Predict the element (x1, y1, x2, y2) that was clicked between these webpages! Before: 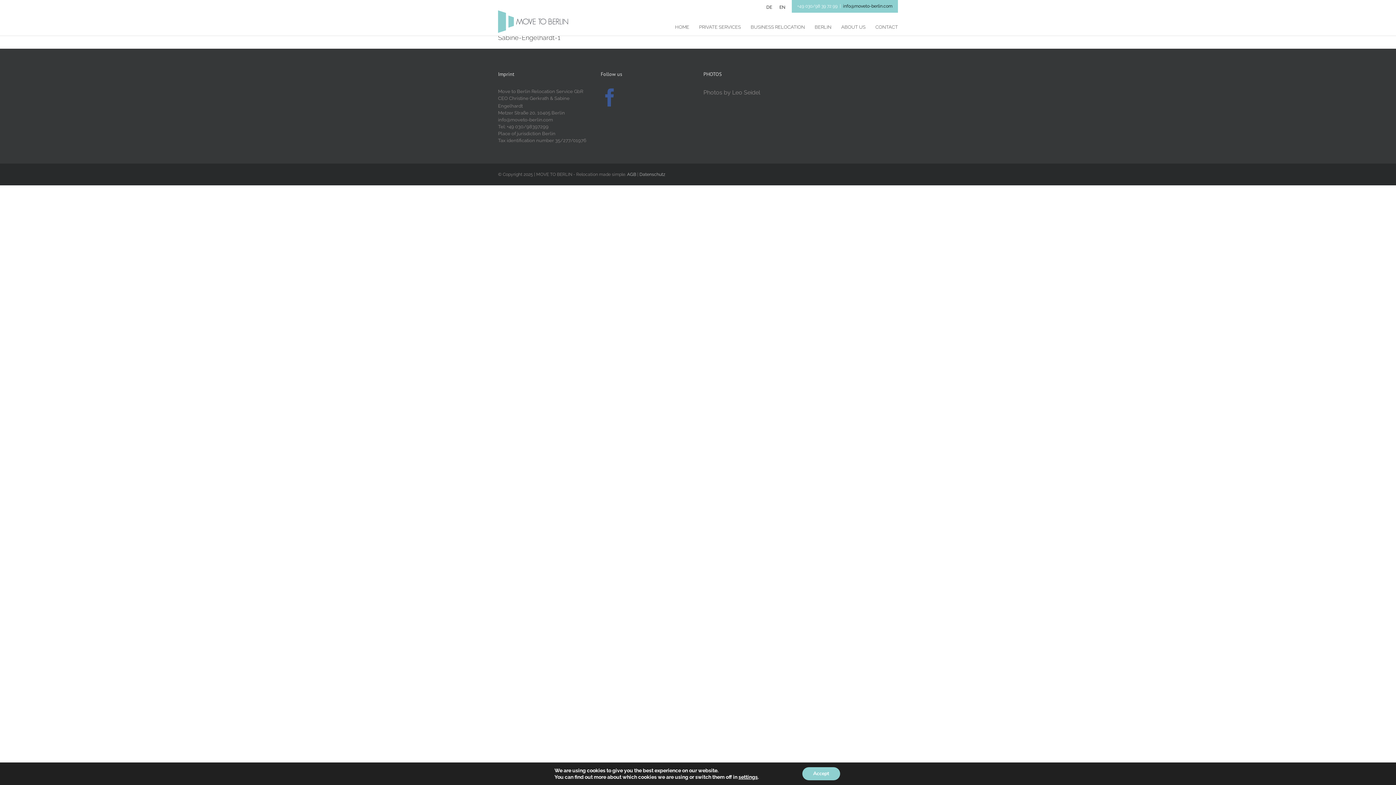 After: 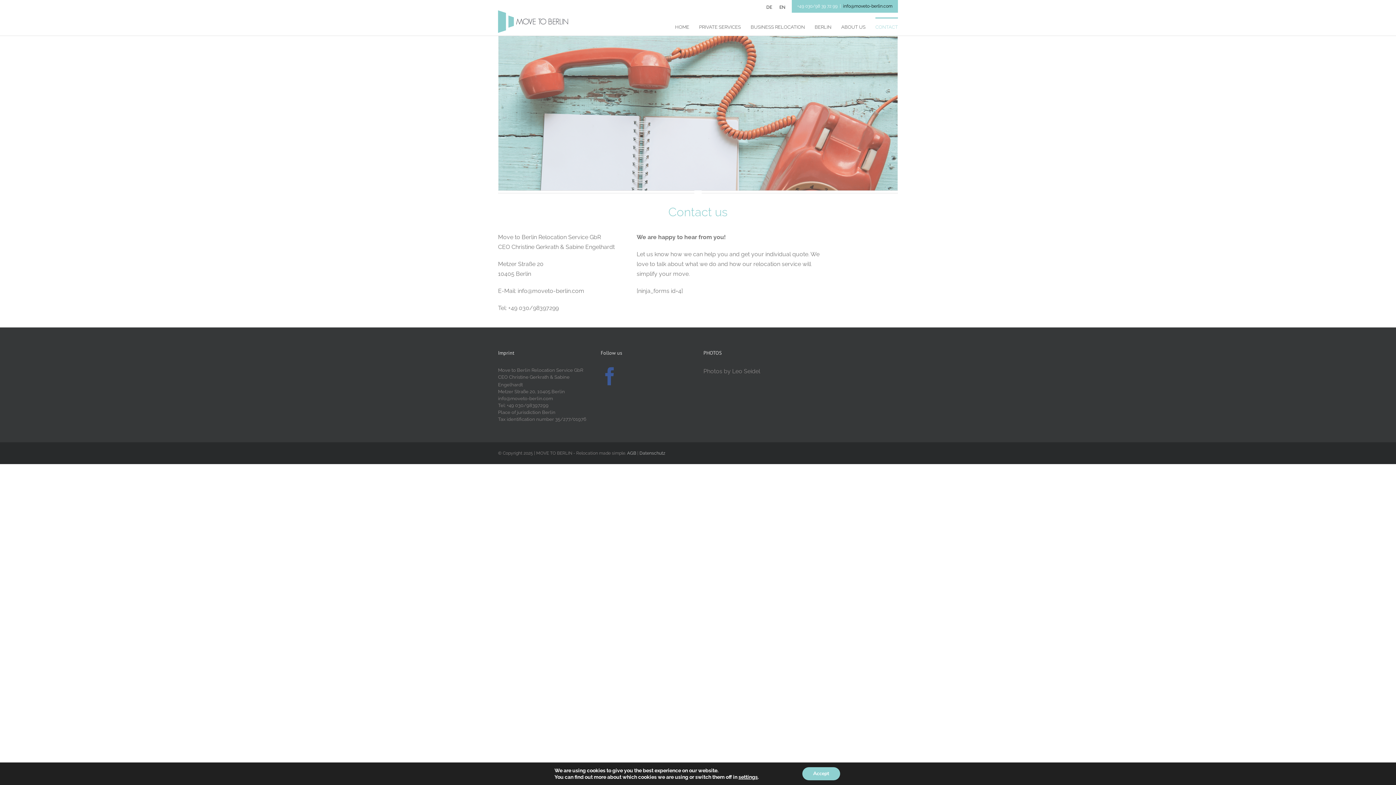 Action: label: CONTACT bbox: (875, 17, 898, 35)